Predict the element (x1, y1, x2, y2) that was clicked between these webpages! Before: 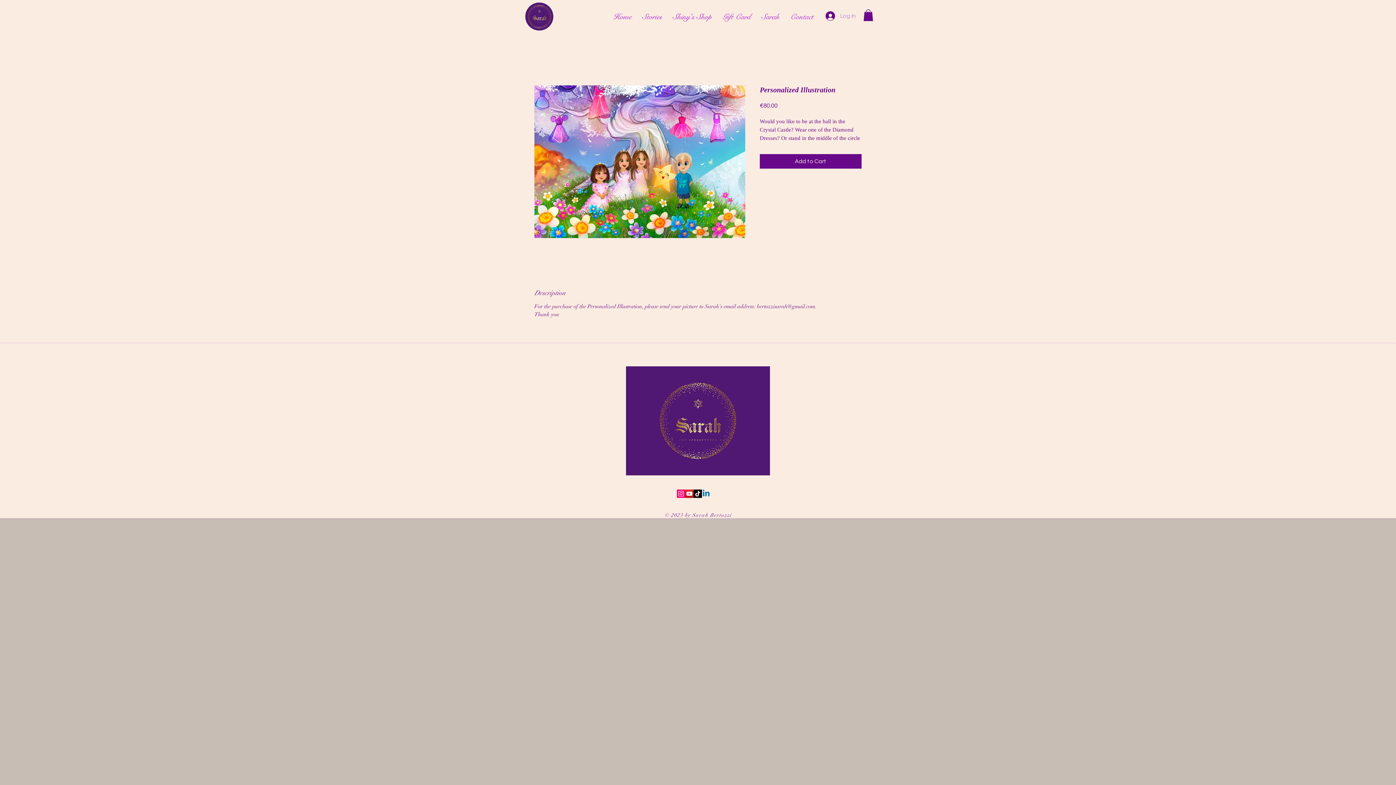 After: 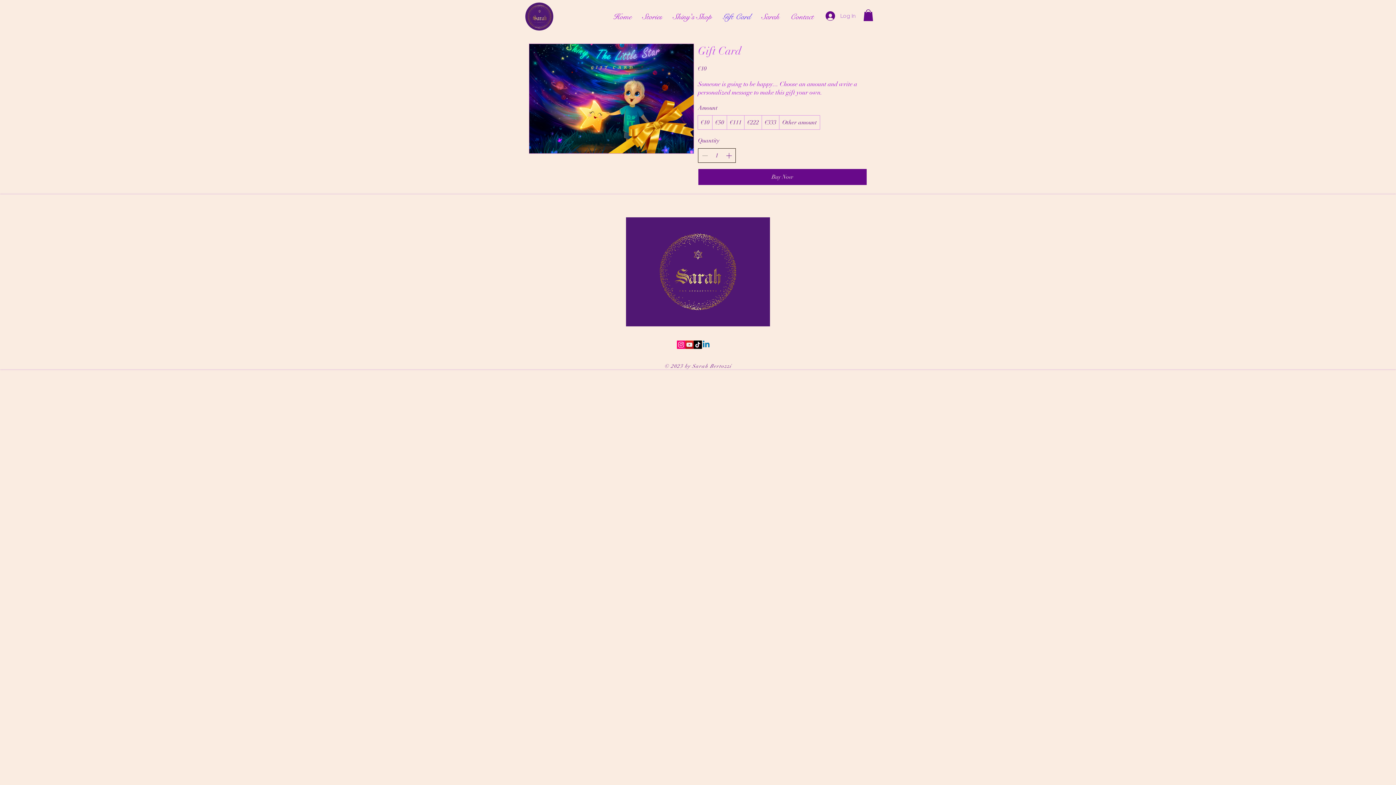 Action: label: Gift Card bbox: (717, 9, 756, 24)